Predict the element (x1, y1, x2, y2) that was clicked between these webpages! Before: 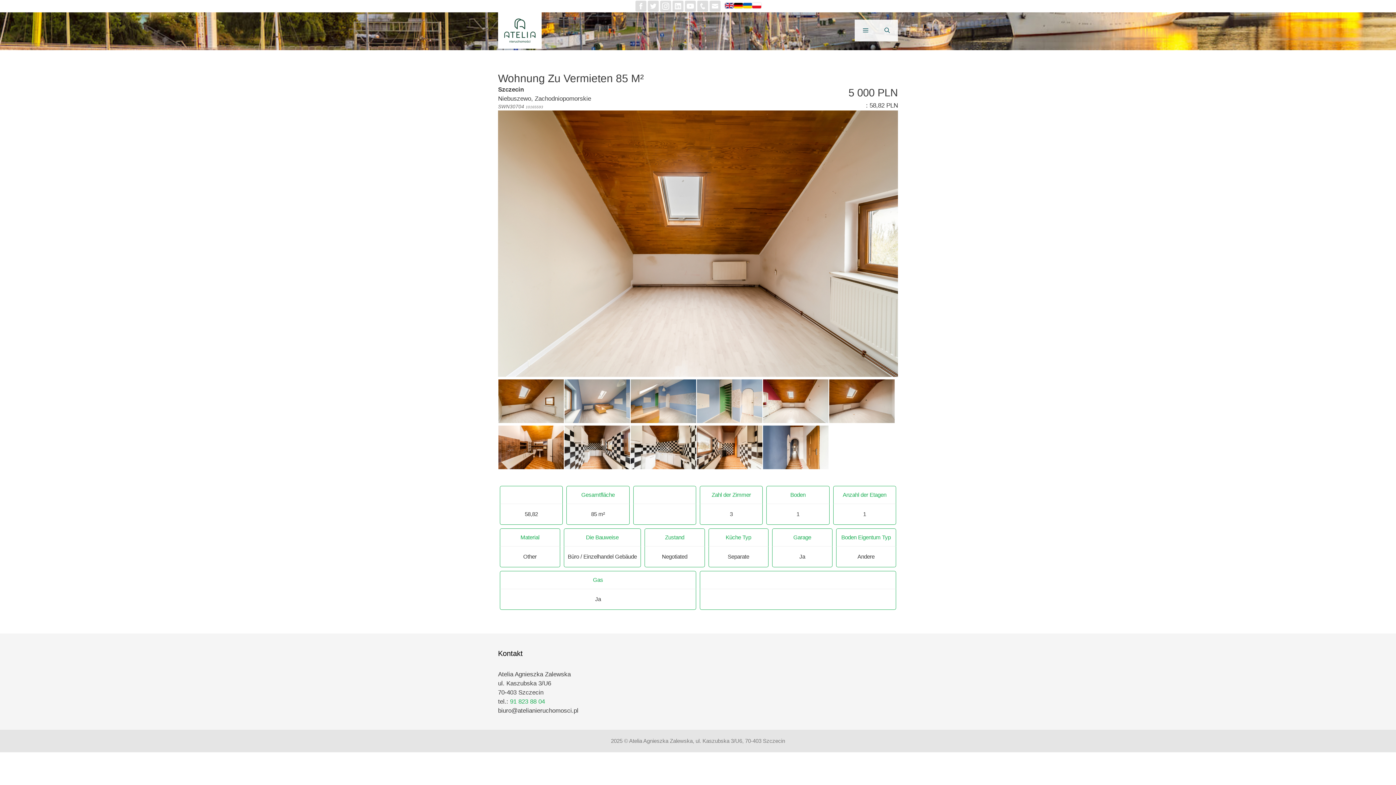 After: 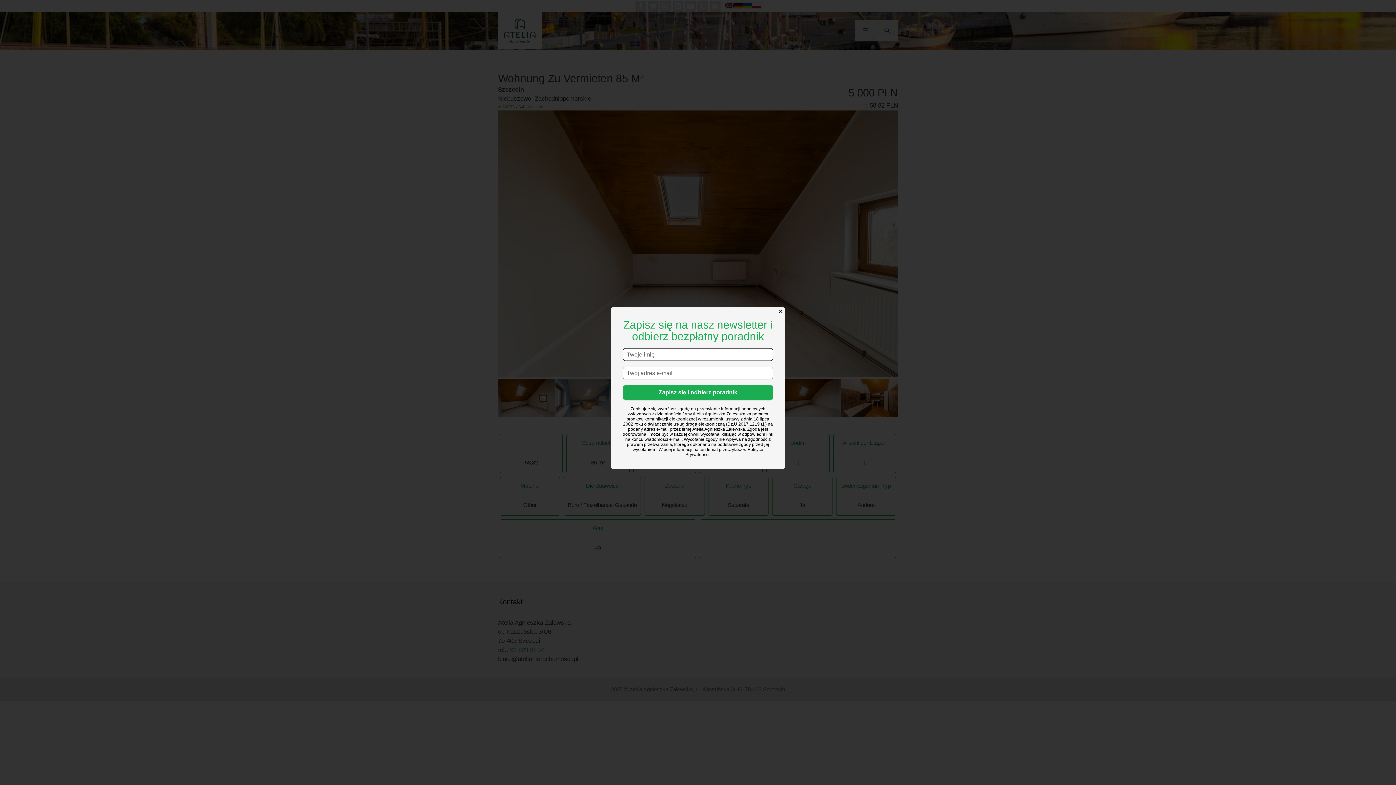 Action: bbox: (685, 0, 696, 11)